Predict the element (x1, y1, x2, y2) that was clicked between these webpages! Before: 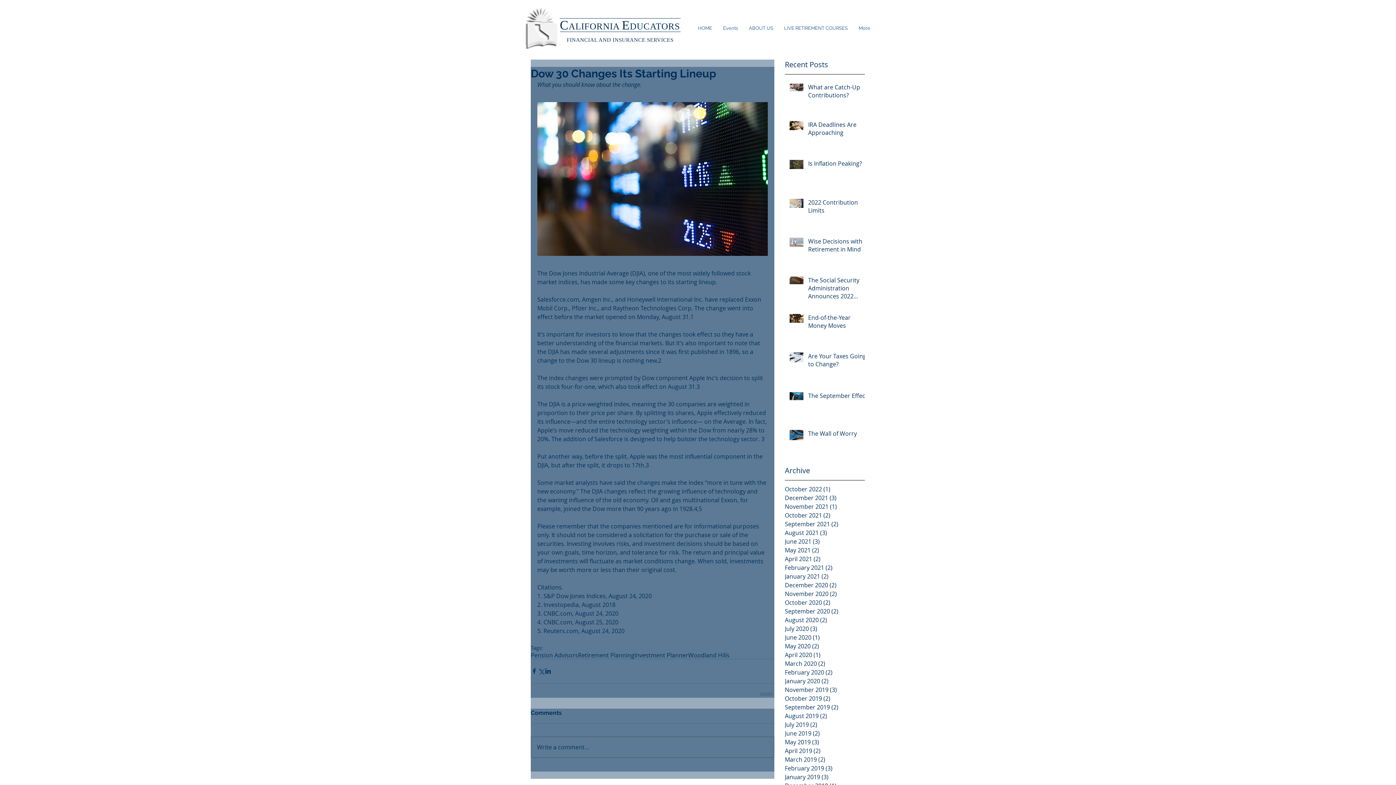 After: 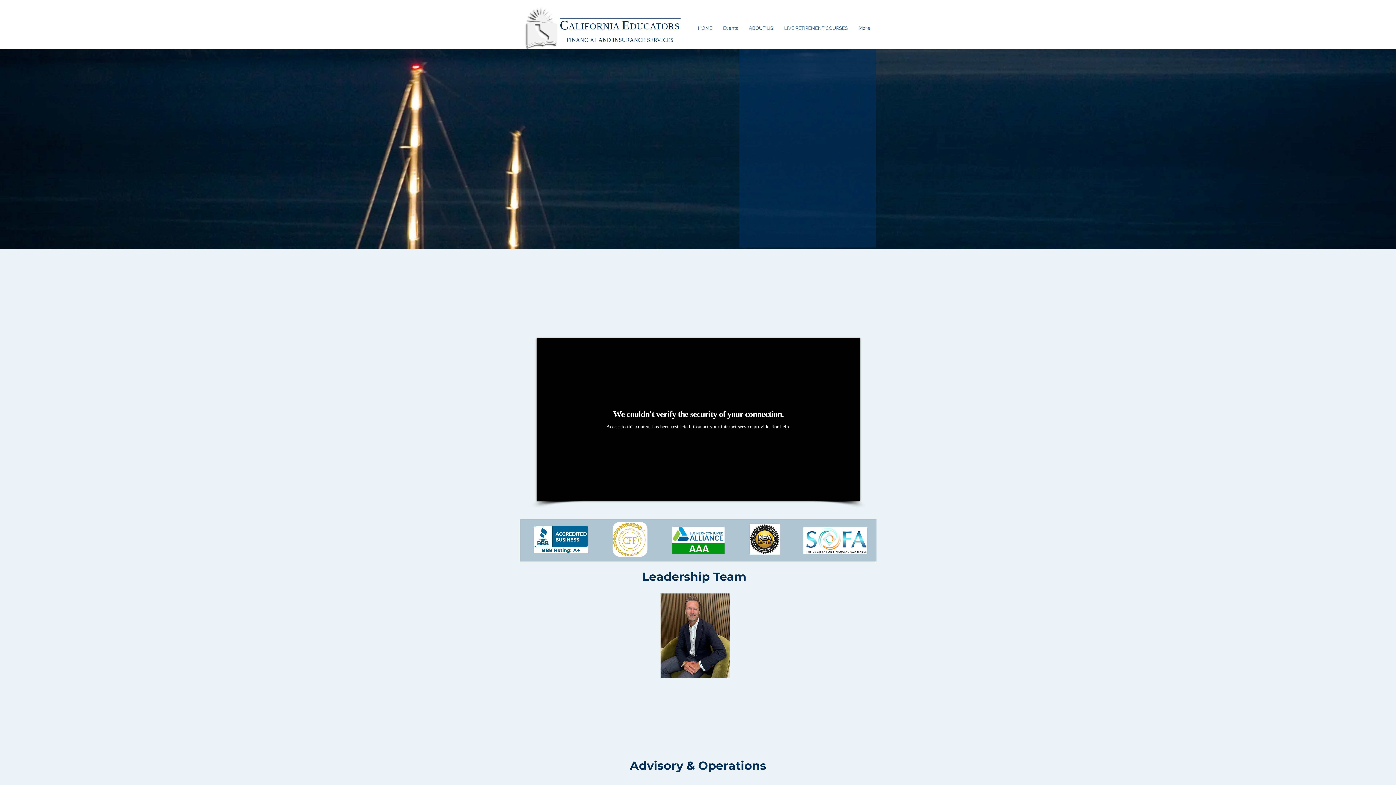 Action: bbox: (568, 21, 622, 31) label: ALIFORNIA 